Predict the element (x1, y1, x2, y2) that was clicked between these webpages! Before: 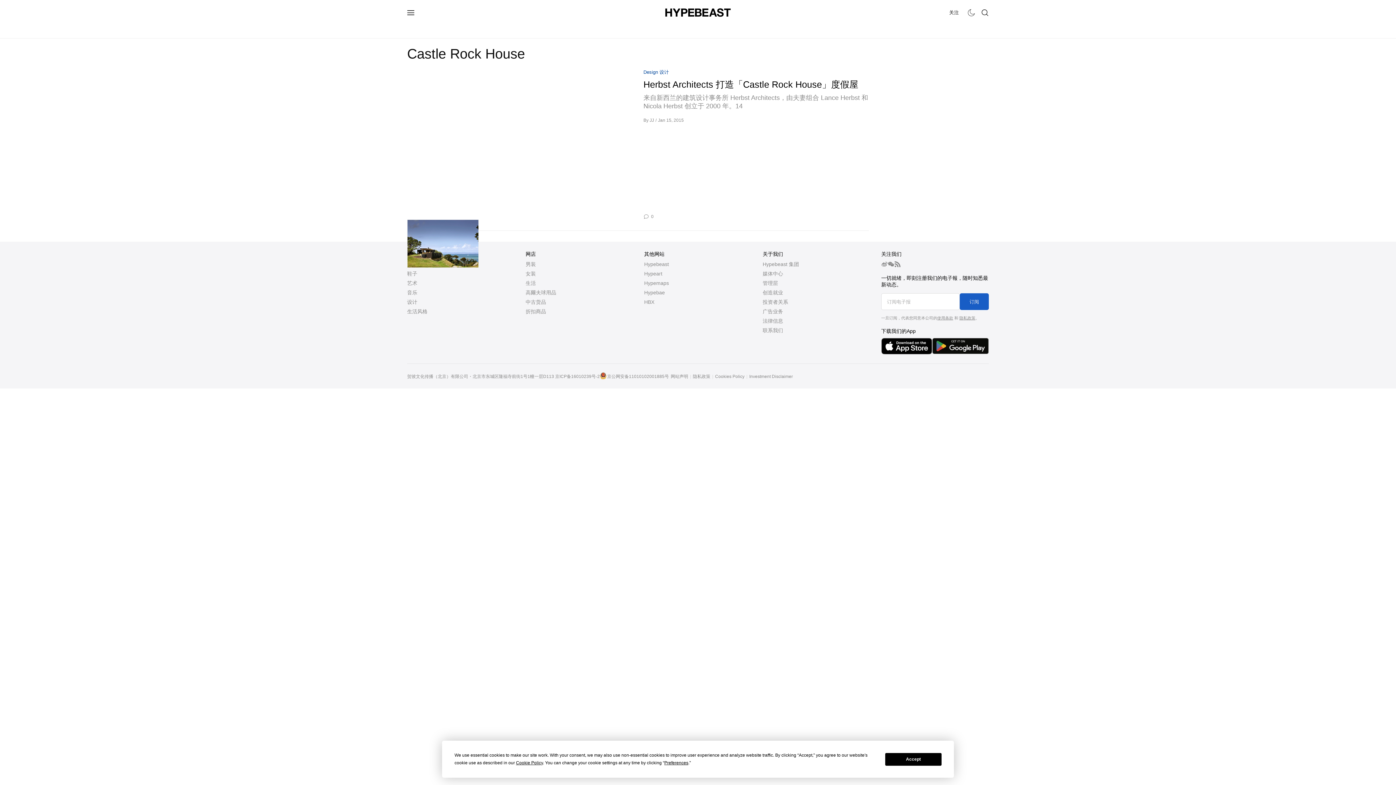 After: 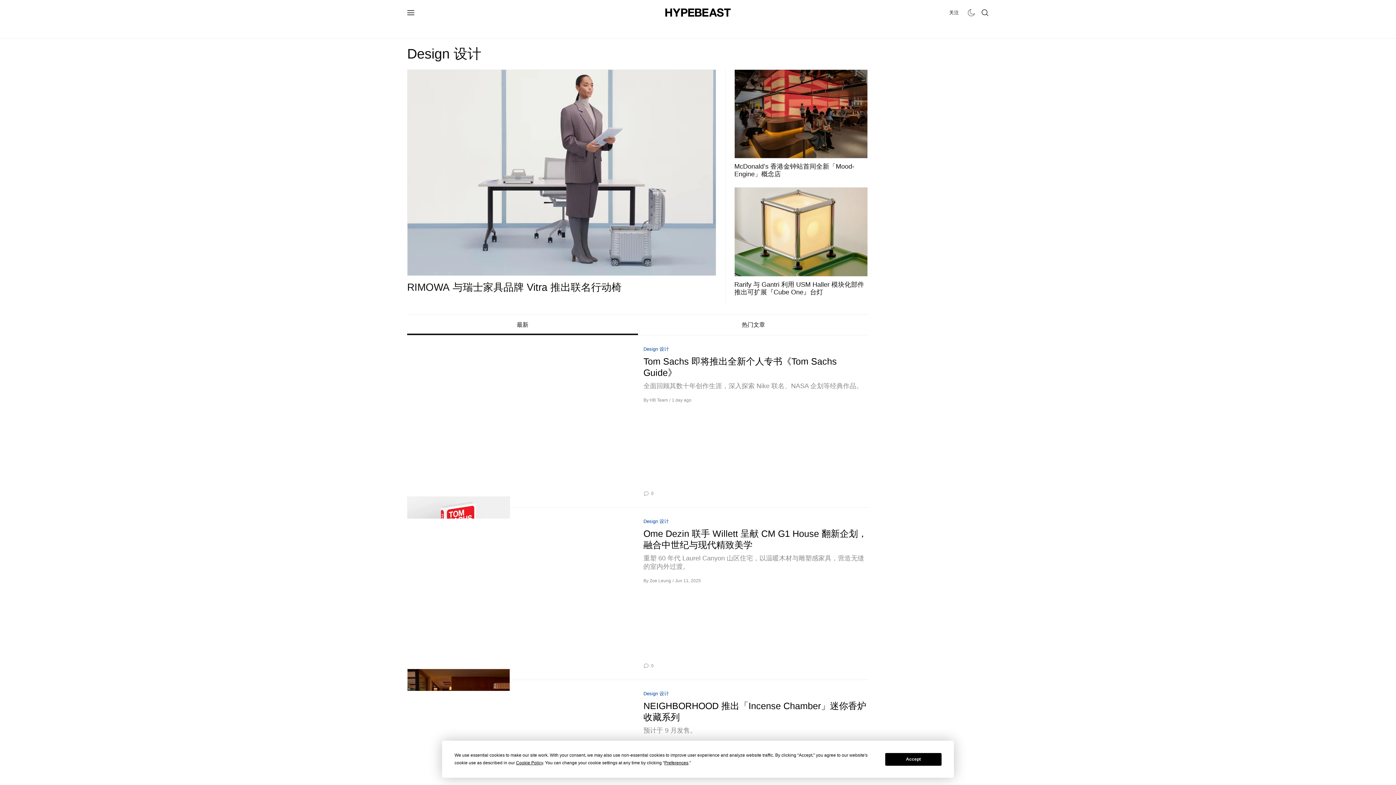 Action: bbox: (407, 299, 417, 305) label: 设计